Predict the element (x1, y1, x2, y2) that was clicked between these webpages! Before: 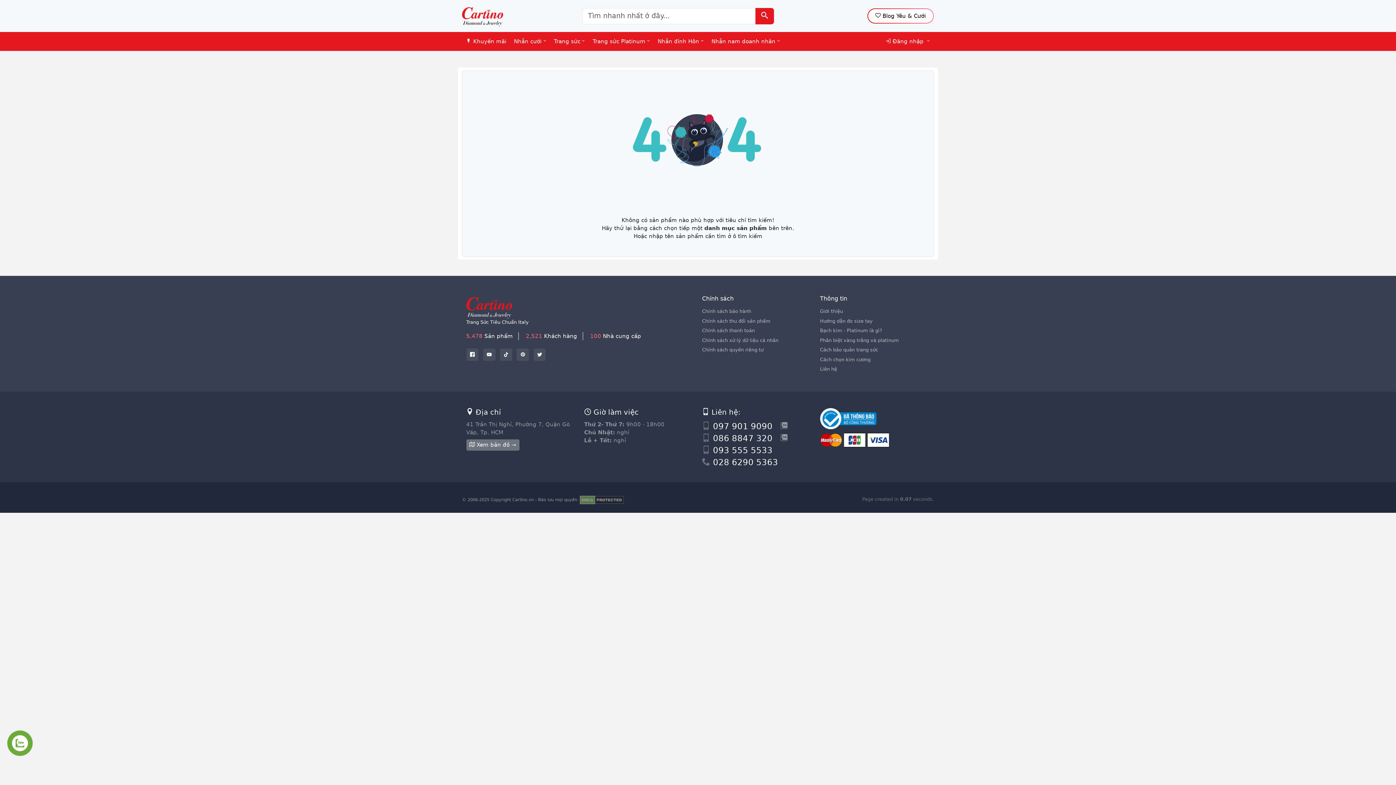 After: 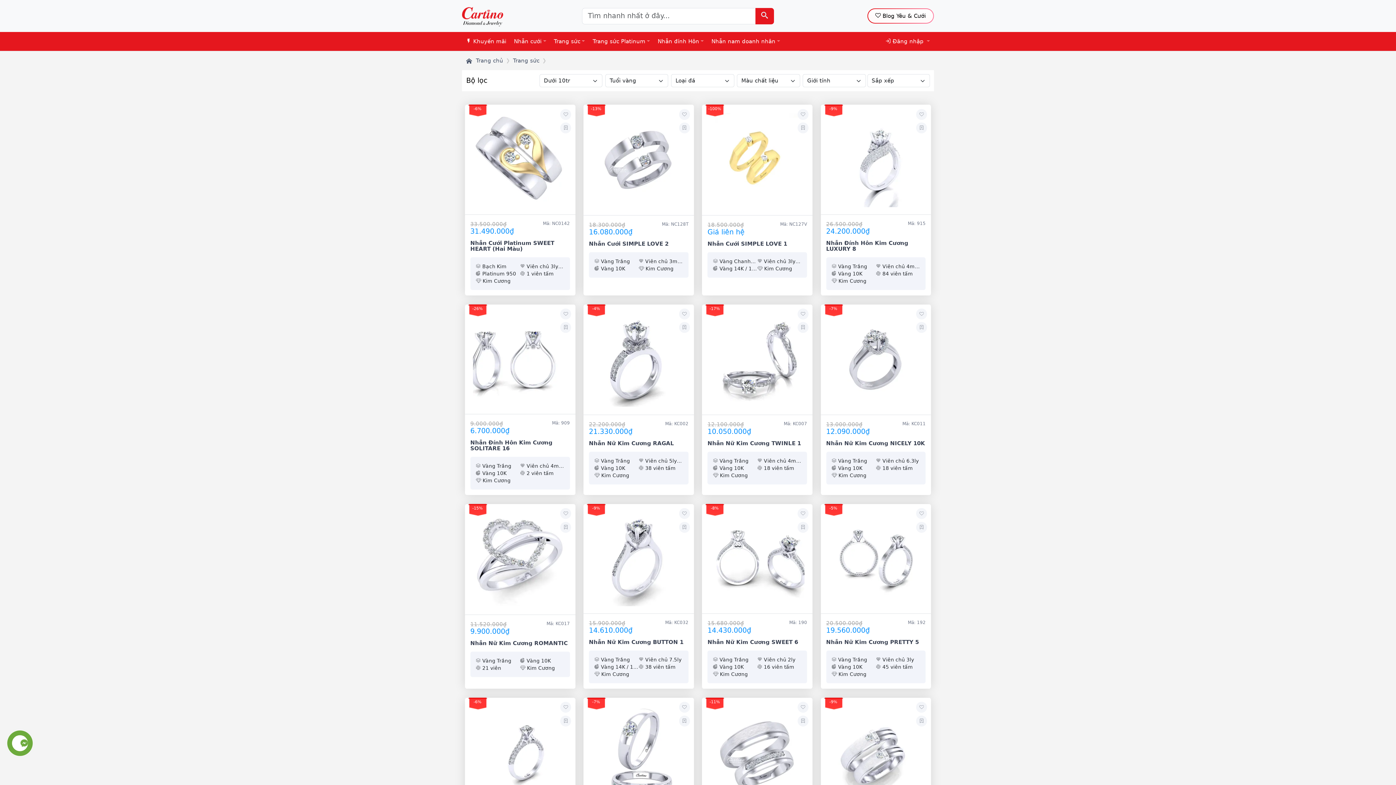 Action: bbox: (462, 32, 510, 50) label:  Khuyến mãi